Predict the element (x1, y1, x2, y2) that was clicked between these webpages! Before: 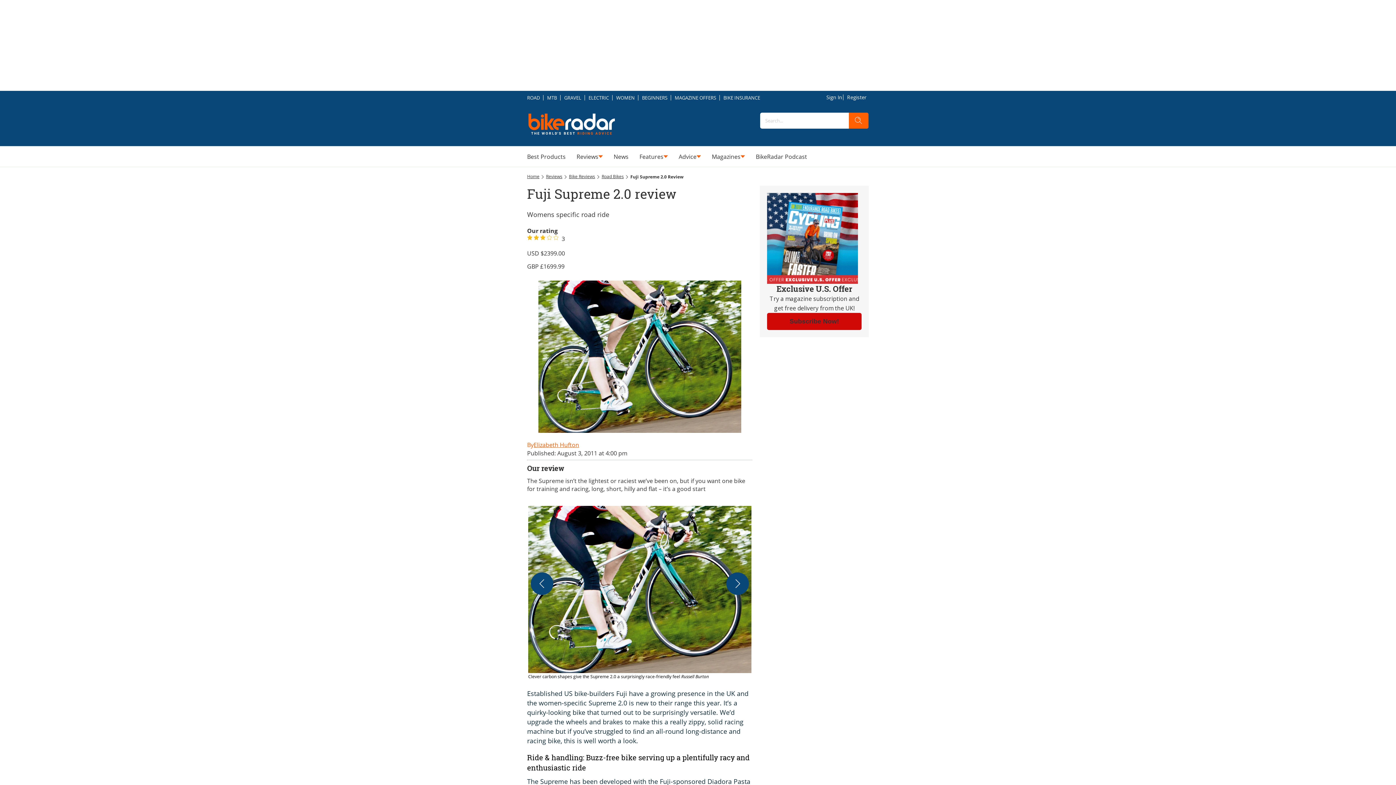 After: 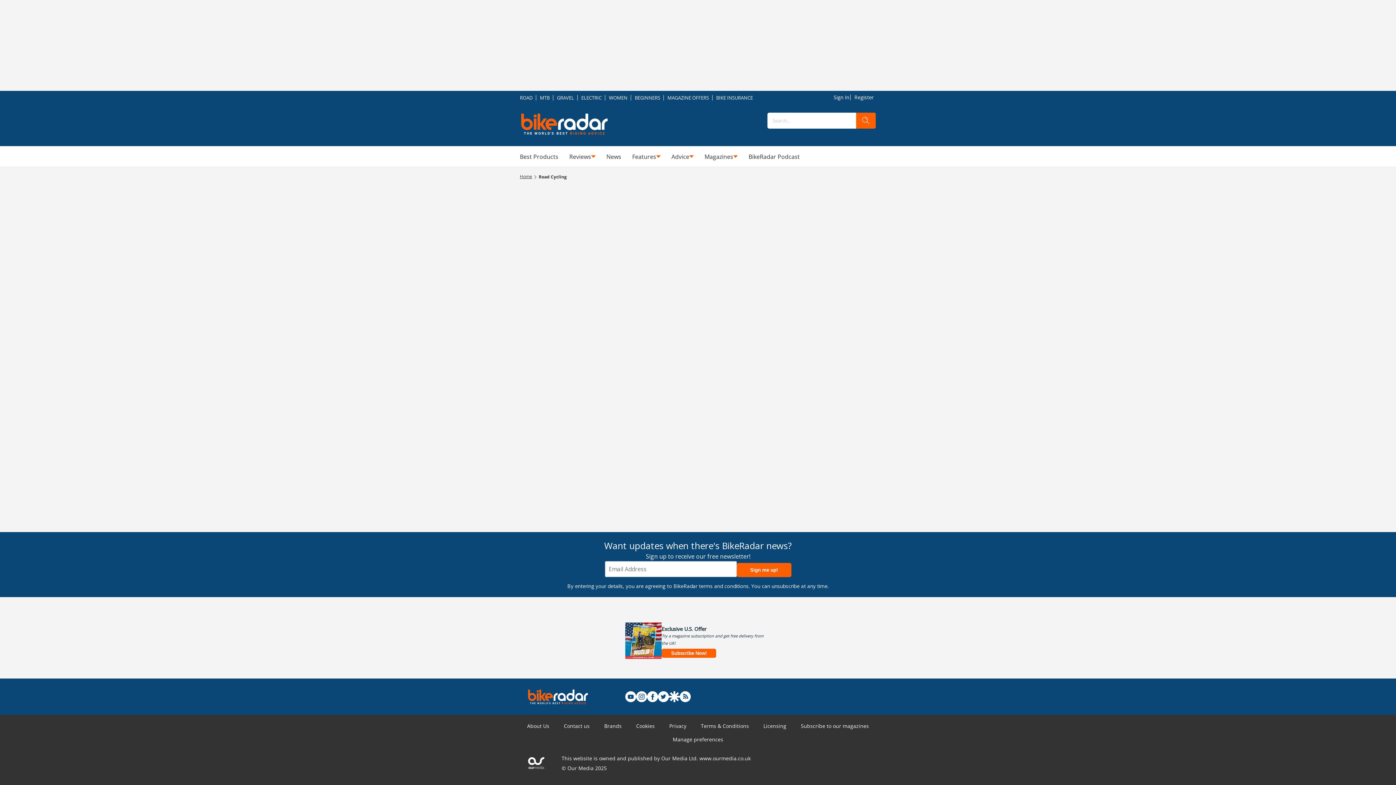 Action: label: ROAD bbox: (527, 91, 543, 104)